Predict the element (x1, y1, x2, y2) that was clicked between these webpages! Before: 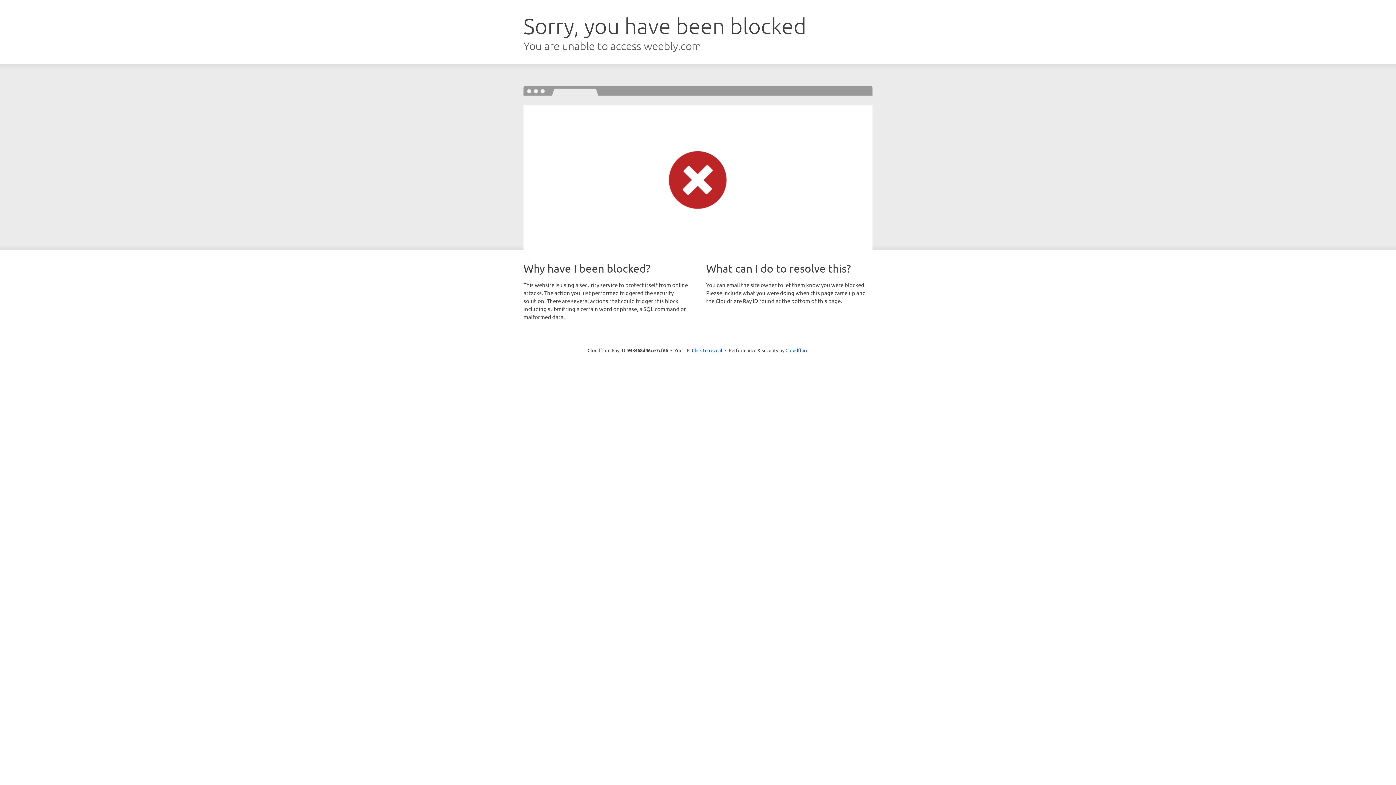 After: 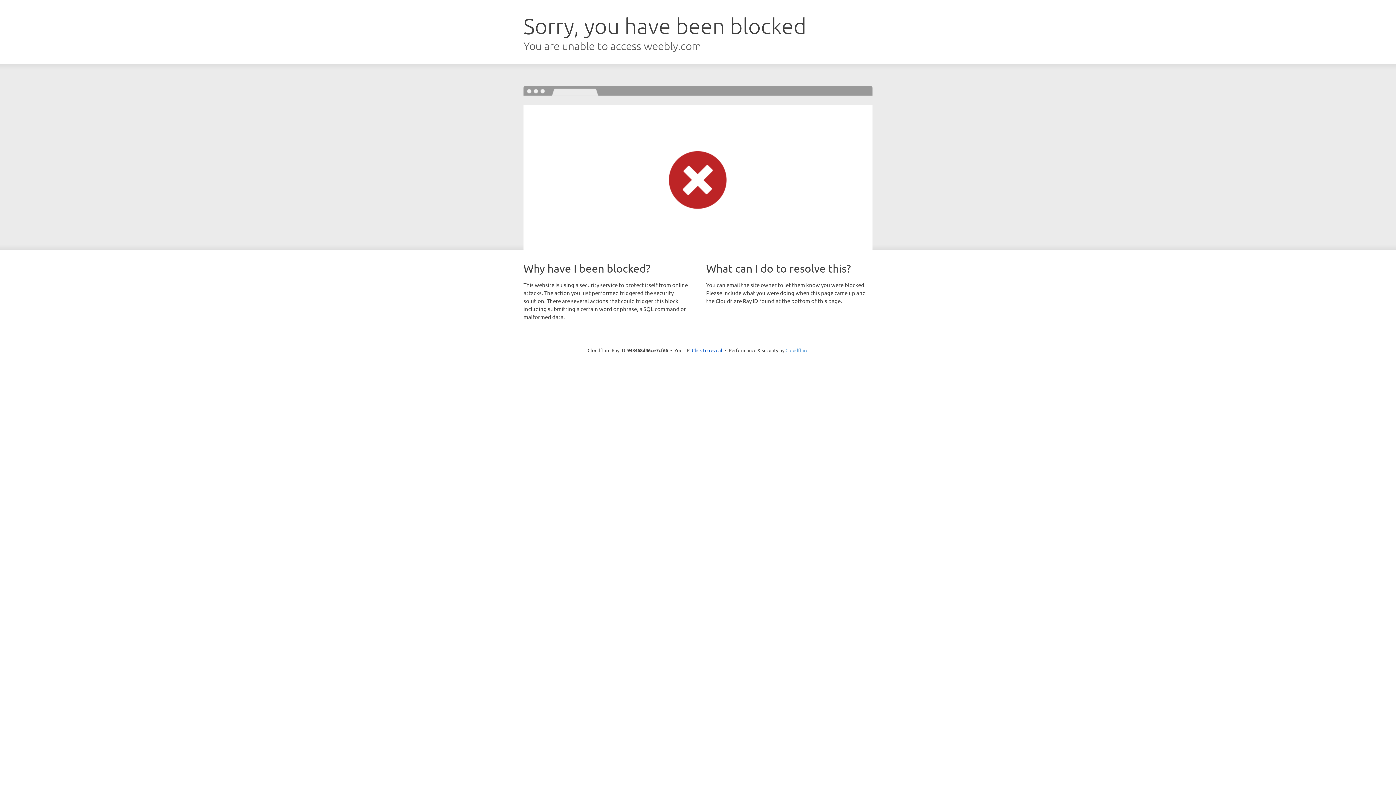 Action: bbox: (785, 347, 808, 353) label: Cloudflare